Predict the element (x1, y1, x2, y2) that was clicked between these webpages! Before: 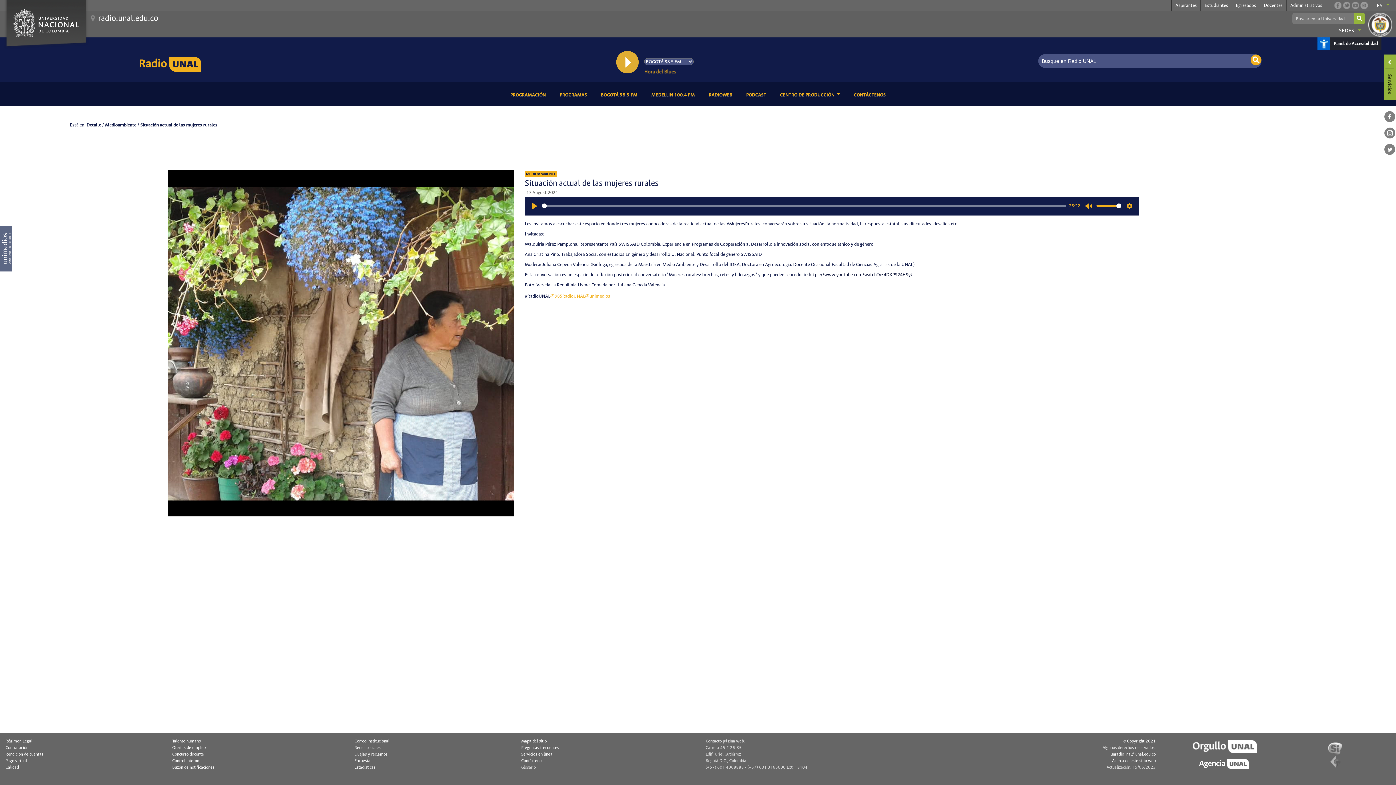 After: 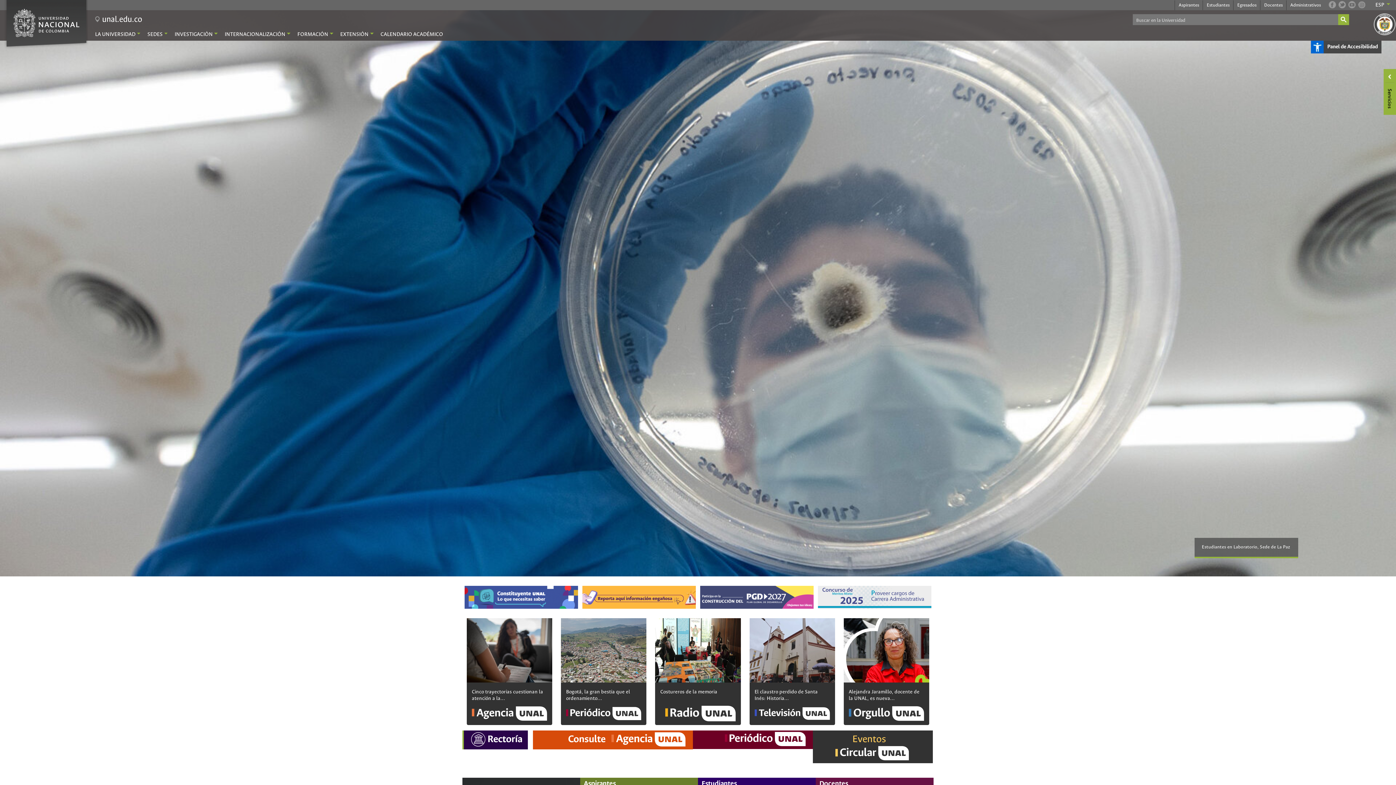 Action: bbox: (6, 20, 85, 25)